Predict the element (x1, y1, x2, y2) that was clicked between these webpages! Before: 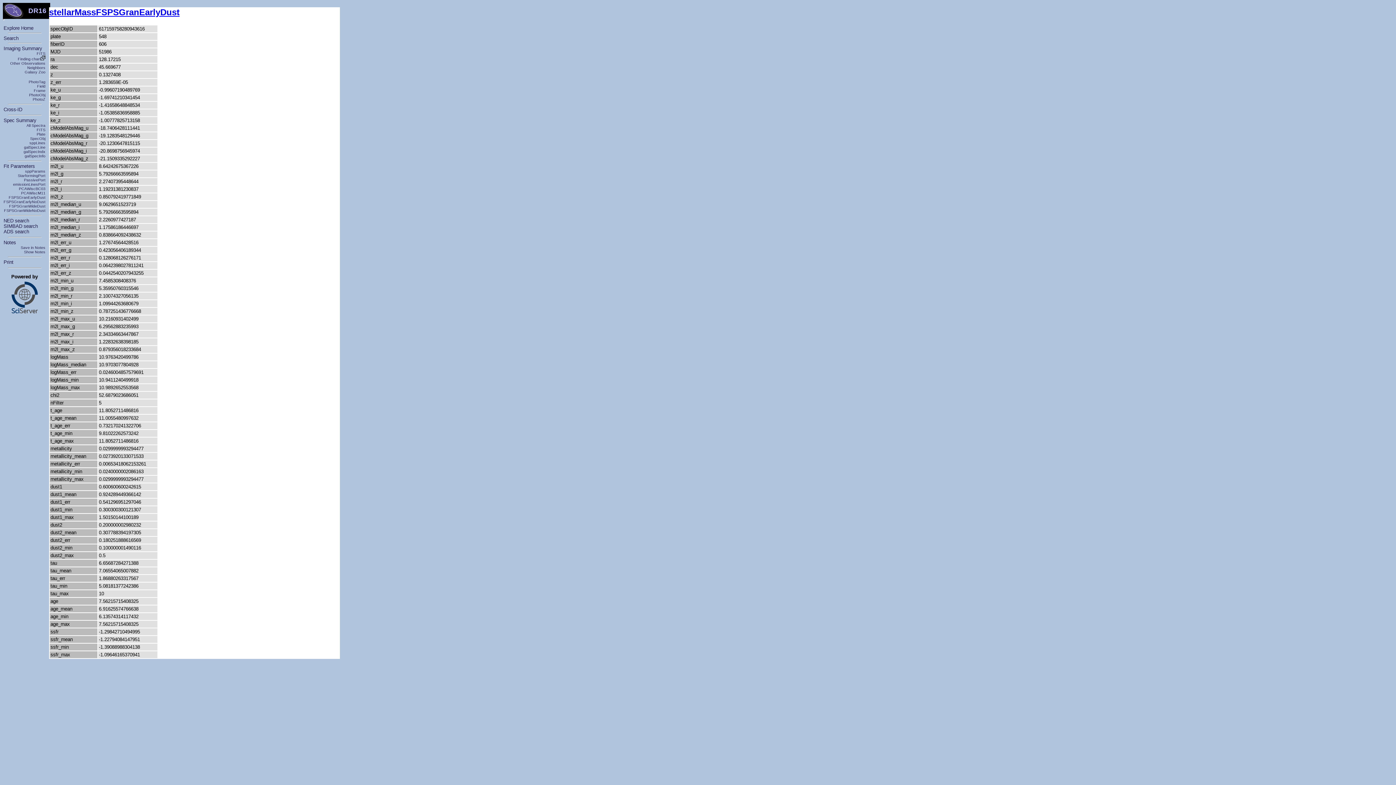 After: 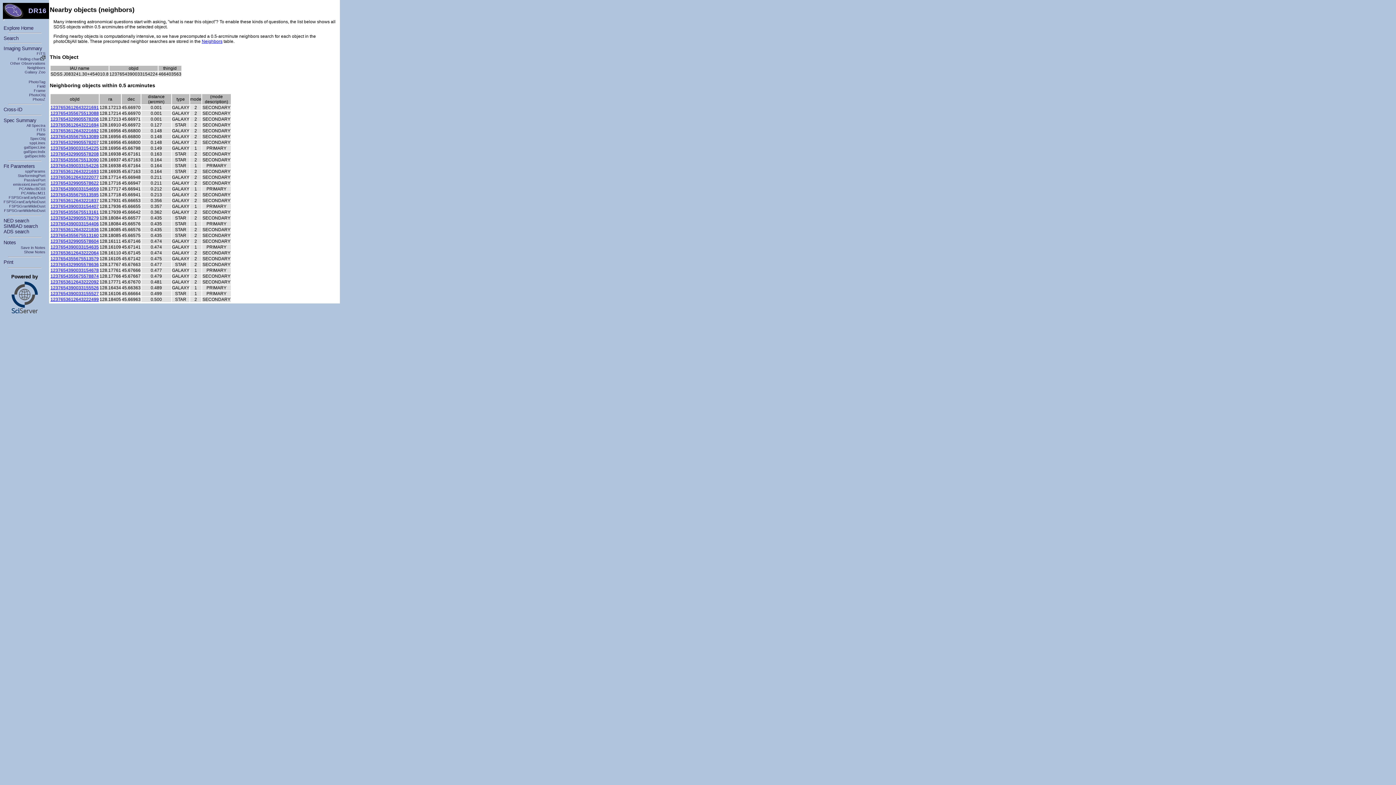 Action: bbox: (27, 65, 45, 69) label: Neighbors